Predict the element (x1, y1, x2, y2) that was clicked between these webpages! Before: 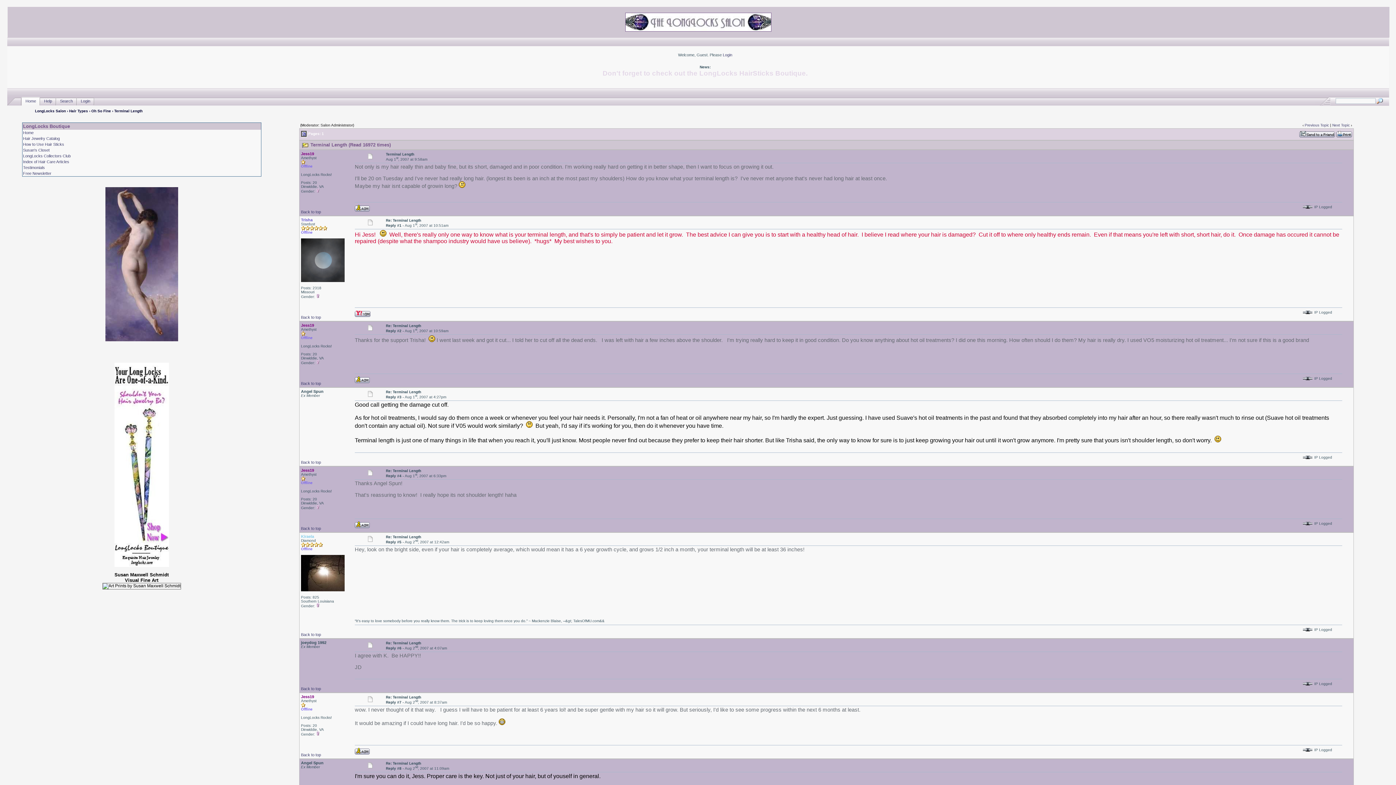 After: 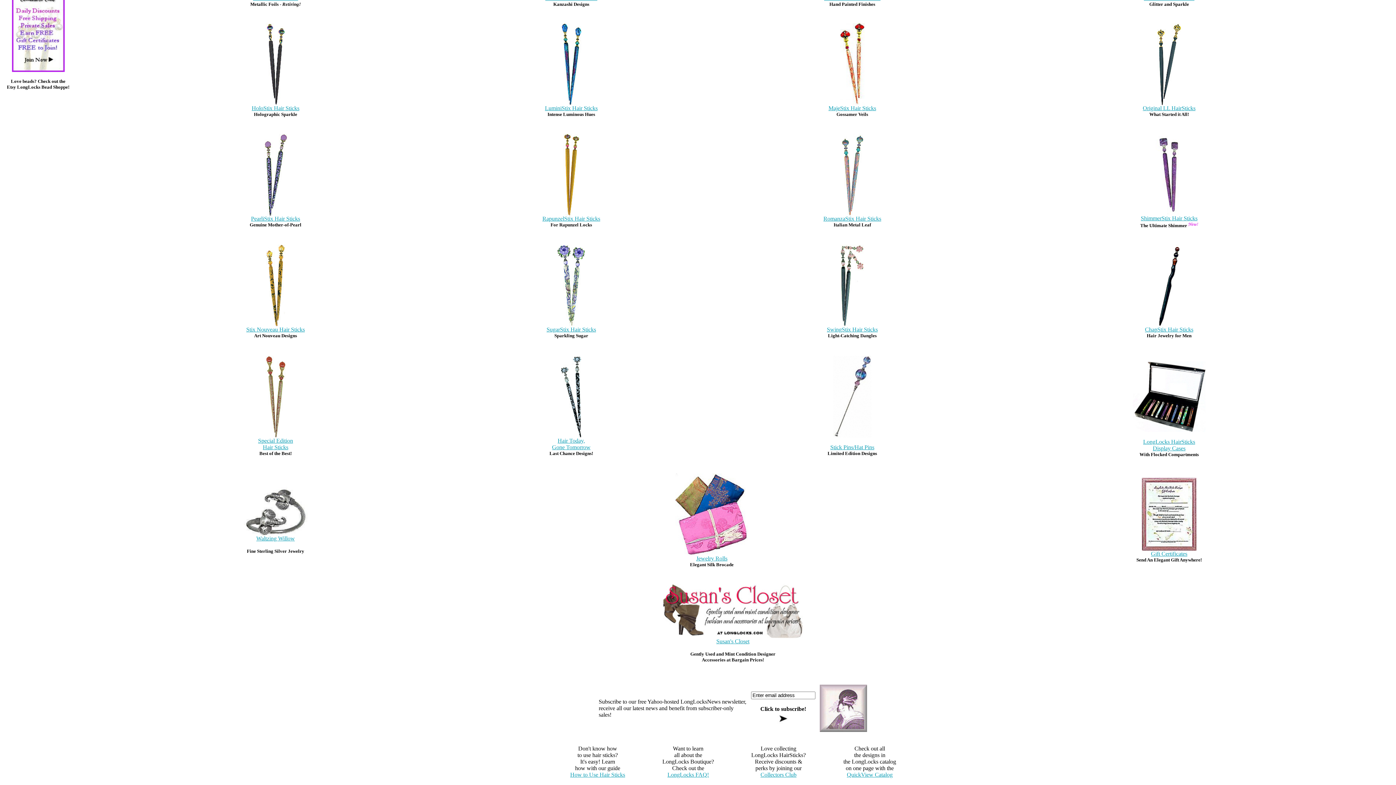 Action: label: Free Newsletter bbox: (23, 171, 51, 175)